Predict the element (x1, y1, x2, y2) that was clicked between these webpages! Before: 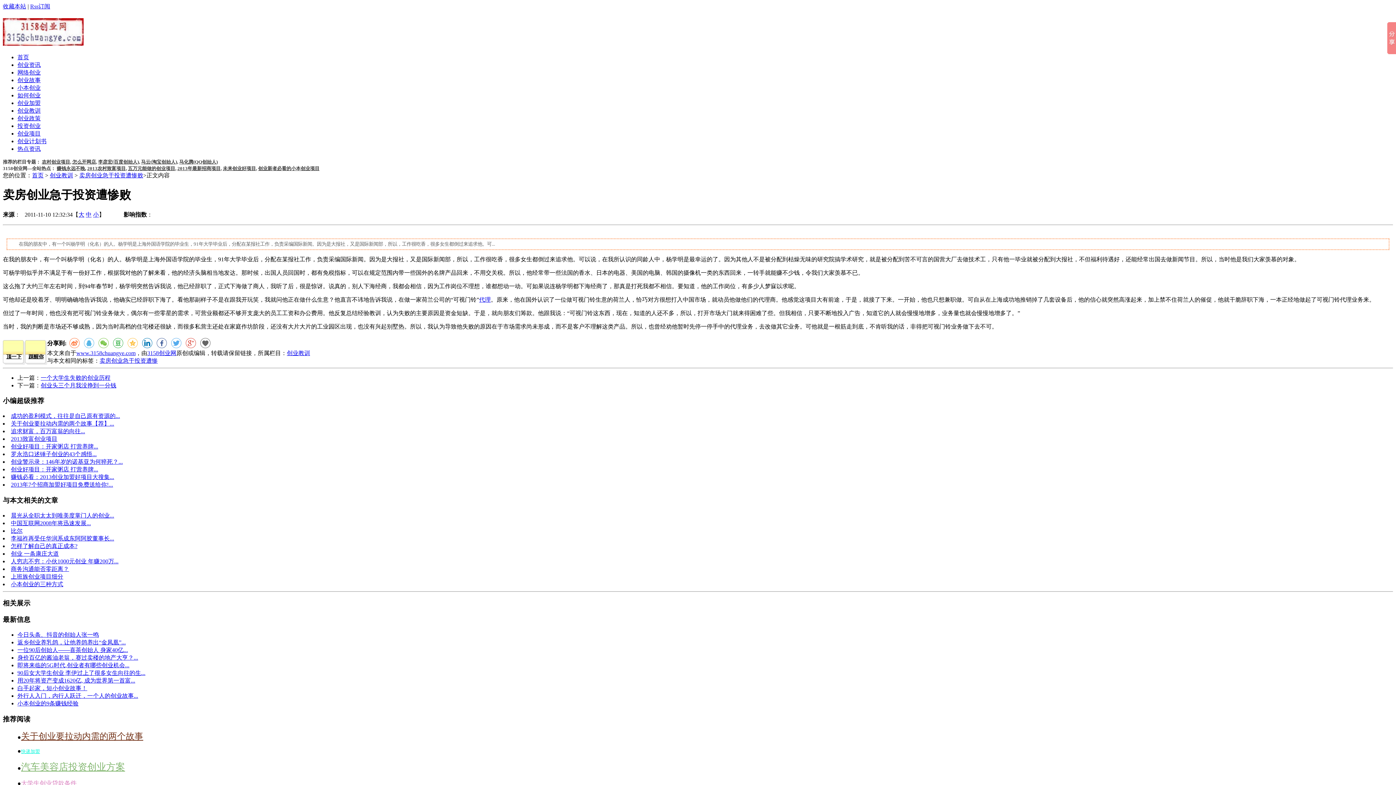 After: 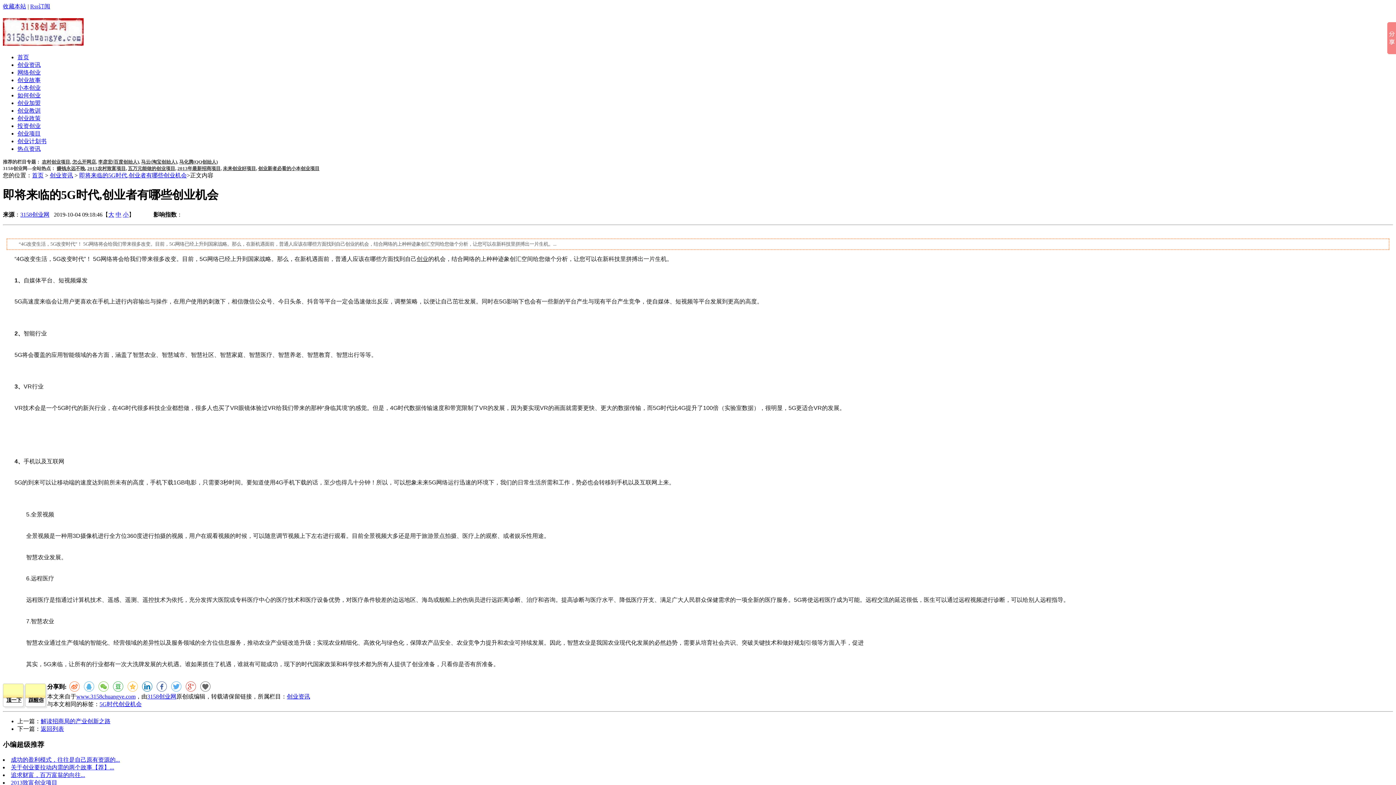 Action: label: 即将来临的5G时代,创业者有哪些创业机会... bbox: (17, 662, 129, 668)